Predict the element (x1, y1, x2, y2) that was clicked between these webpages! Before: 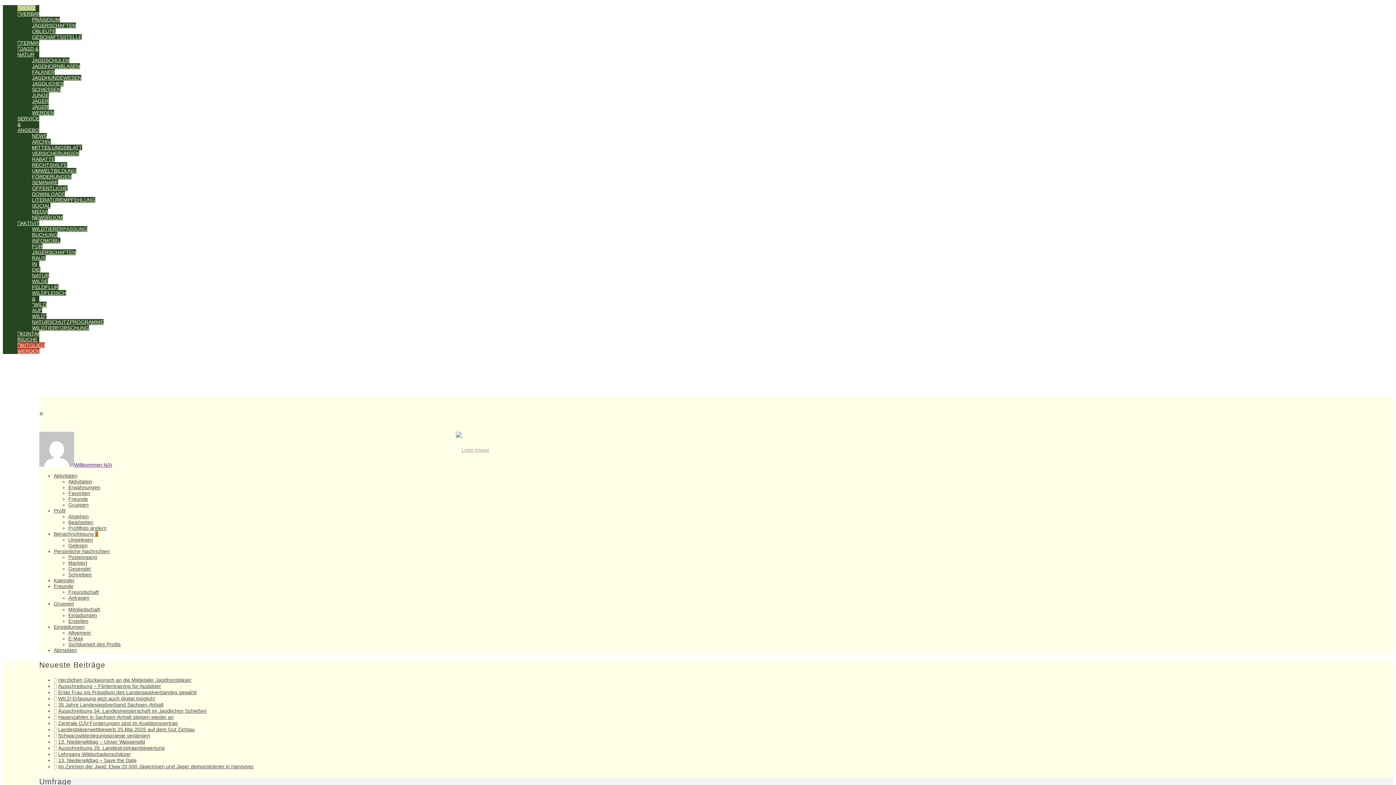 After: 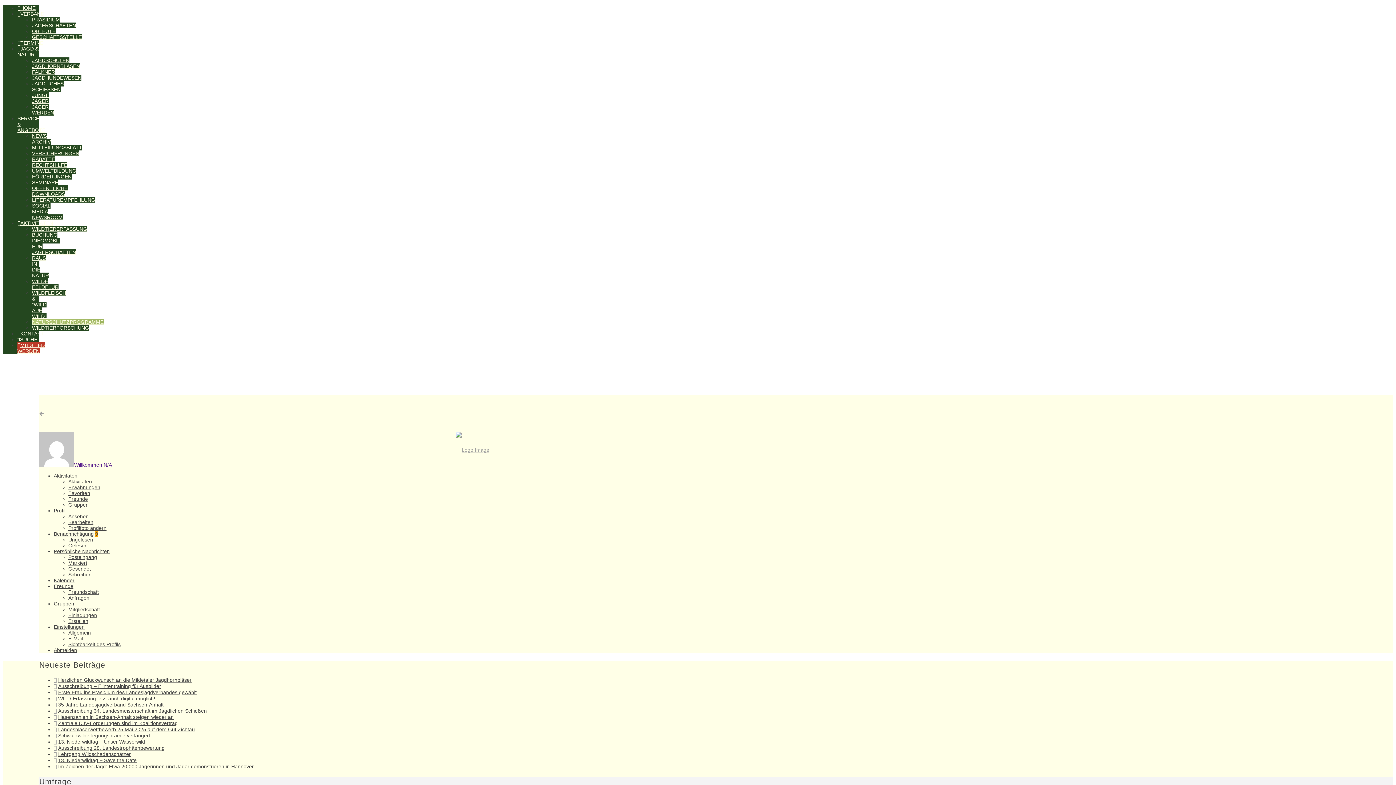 Action: label: NATURSCHUTZPROGRAMME bbox: (32, 319, 103, 325)